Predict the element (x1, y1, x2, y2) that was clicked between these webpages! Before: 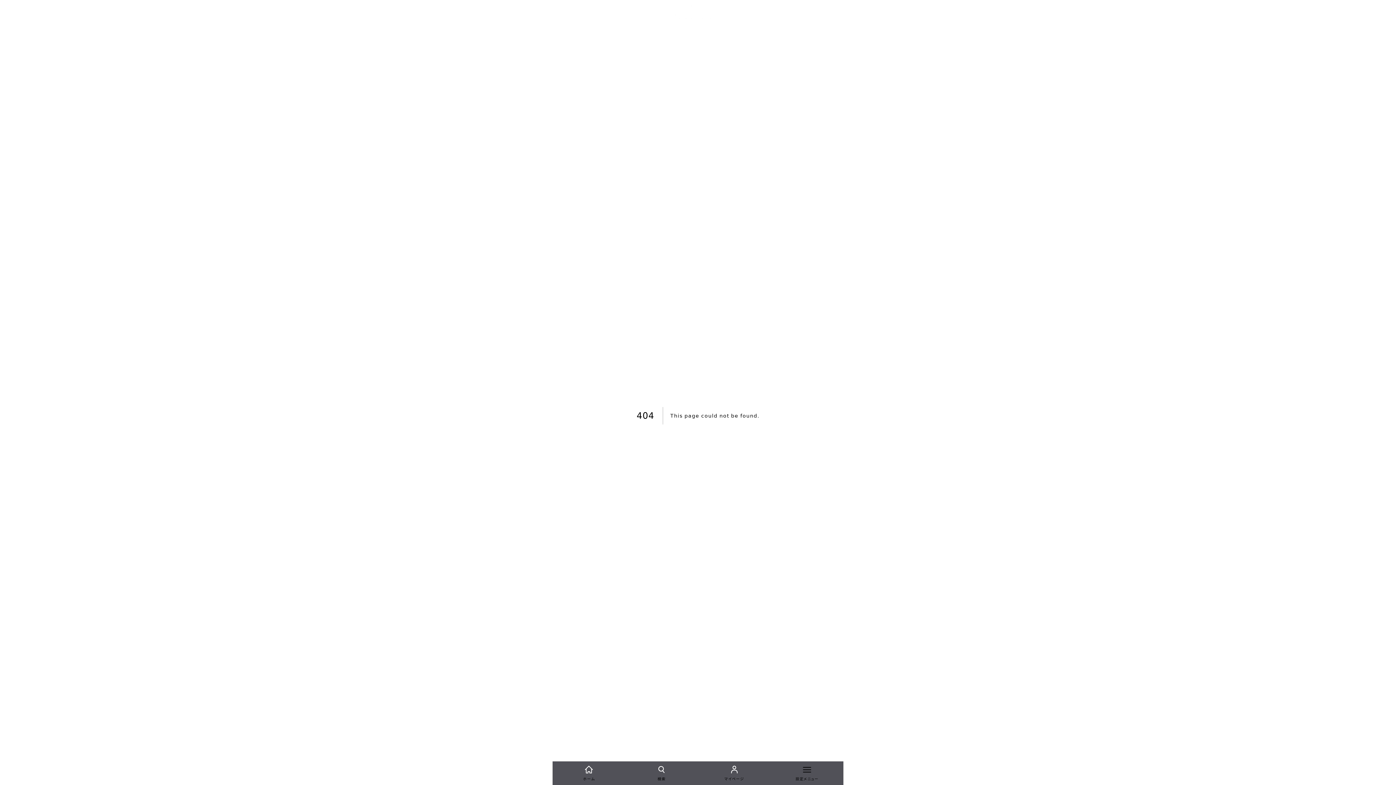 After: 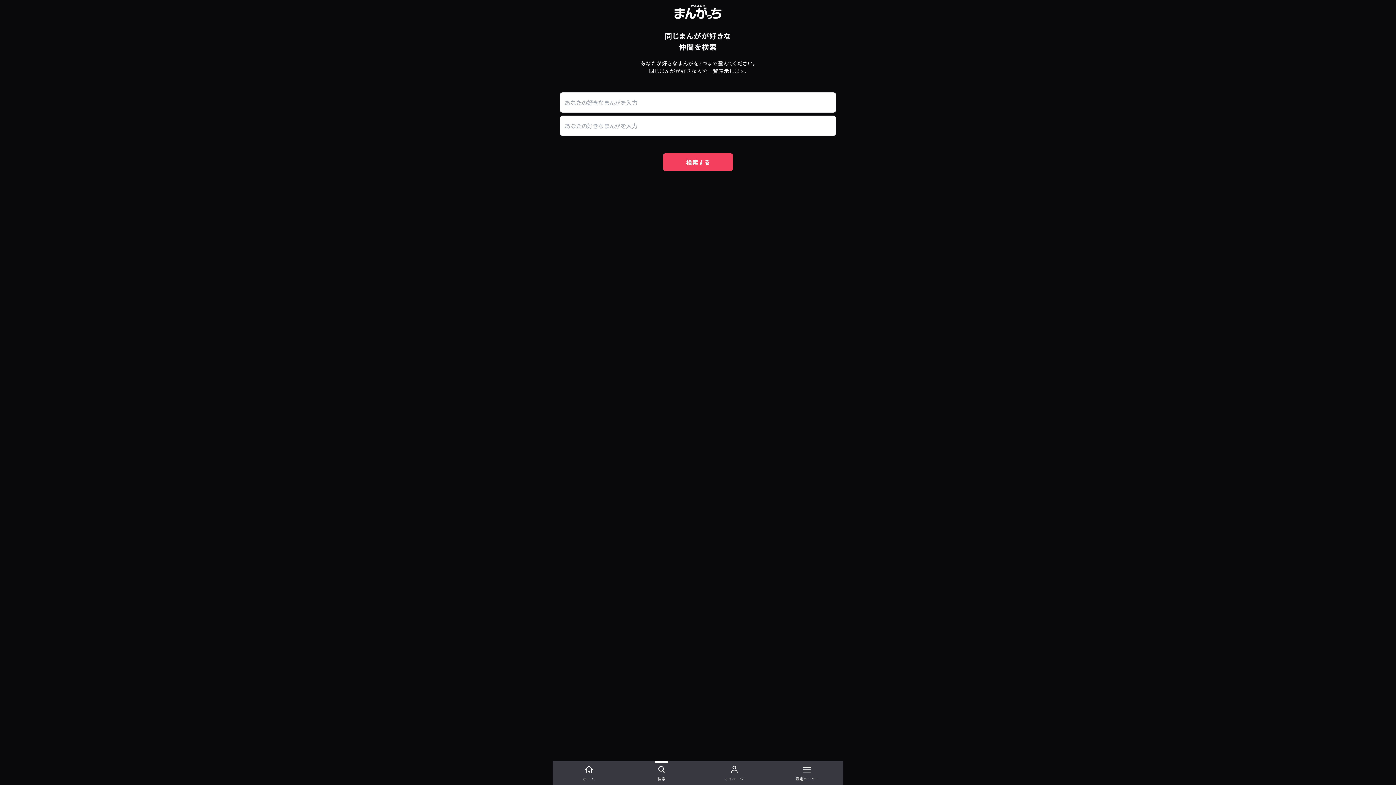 Action: label: 検索 bbox: (625, 761, 698, 785)